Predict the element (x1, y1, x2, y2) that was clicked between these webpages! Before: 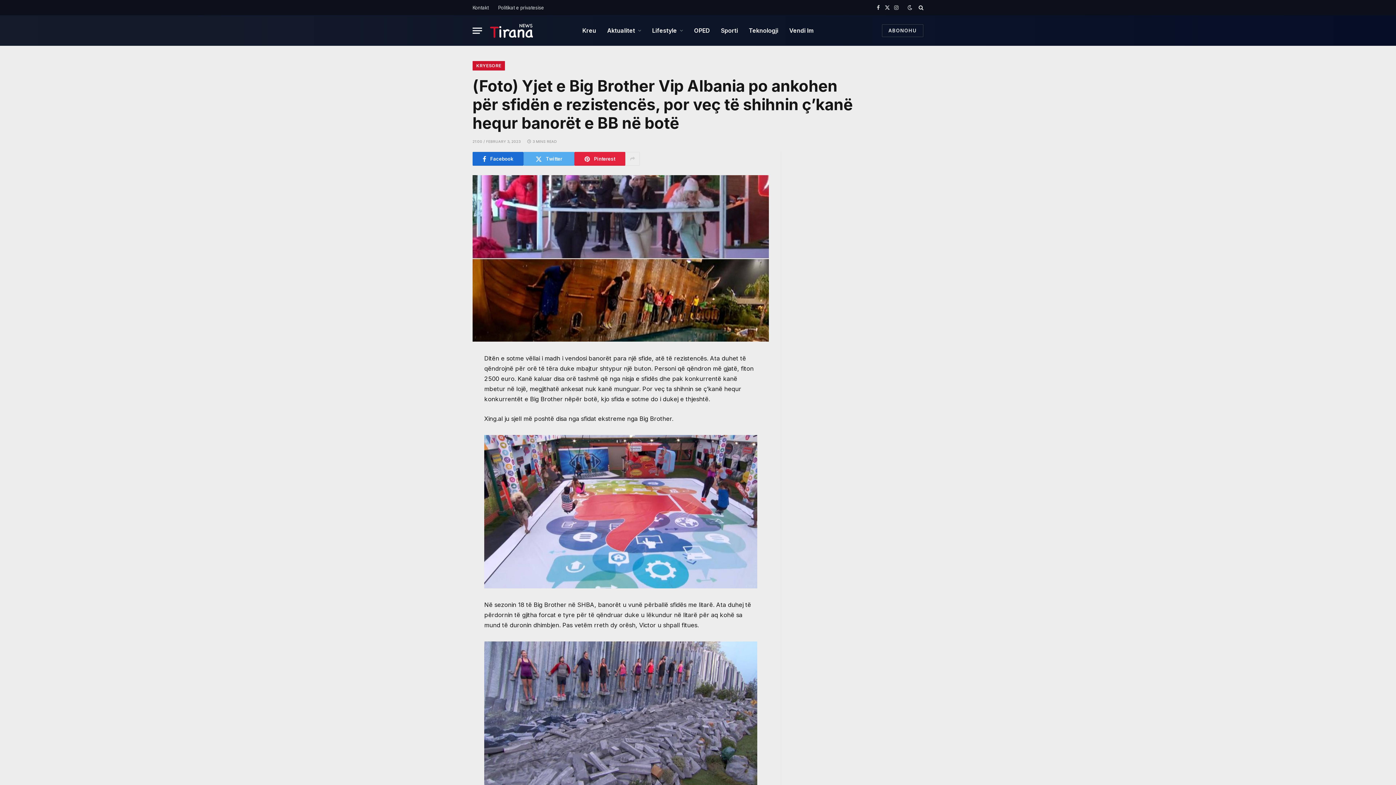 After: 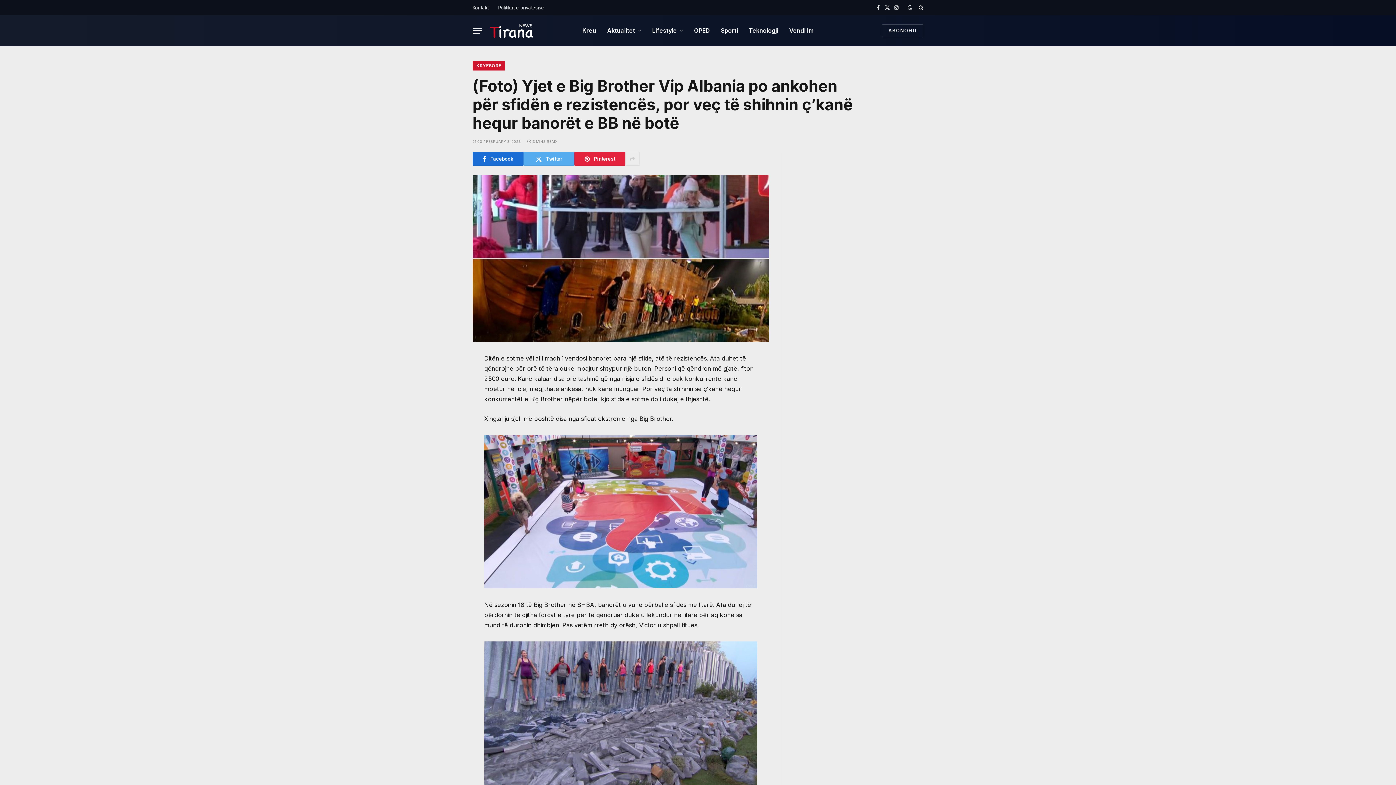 Action: bbox: (440, 419, 456, 436)